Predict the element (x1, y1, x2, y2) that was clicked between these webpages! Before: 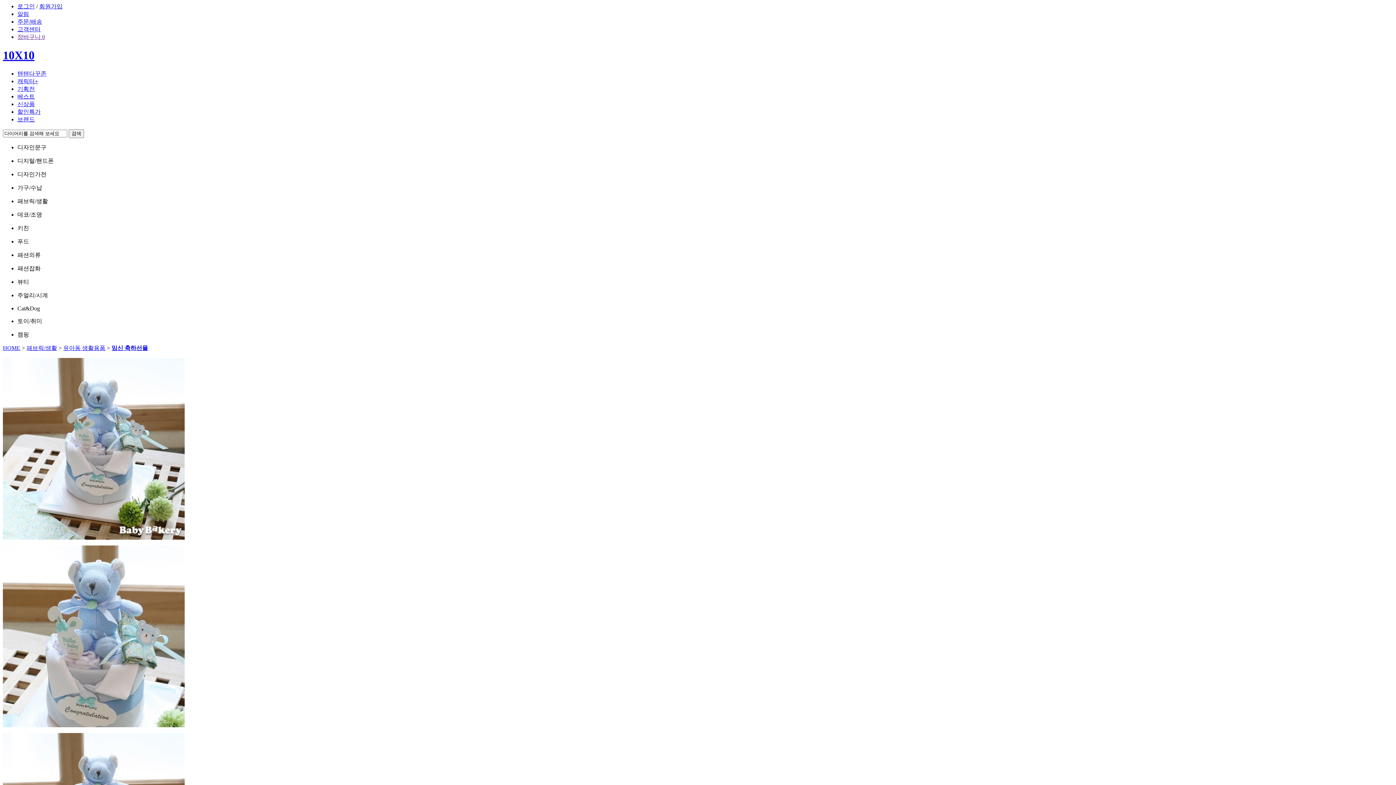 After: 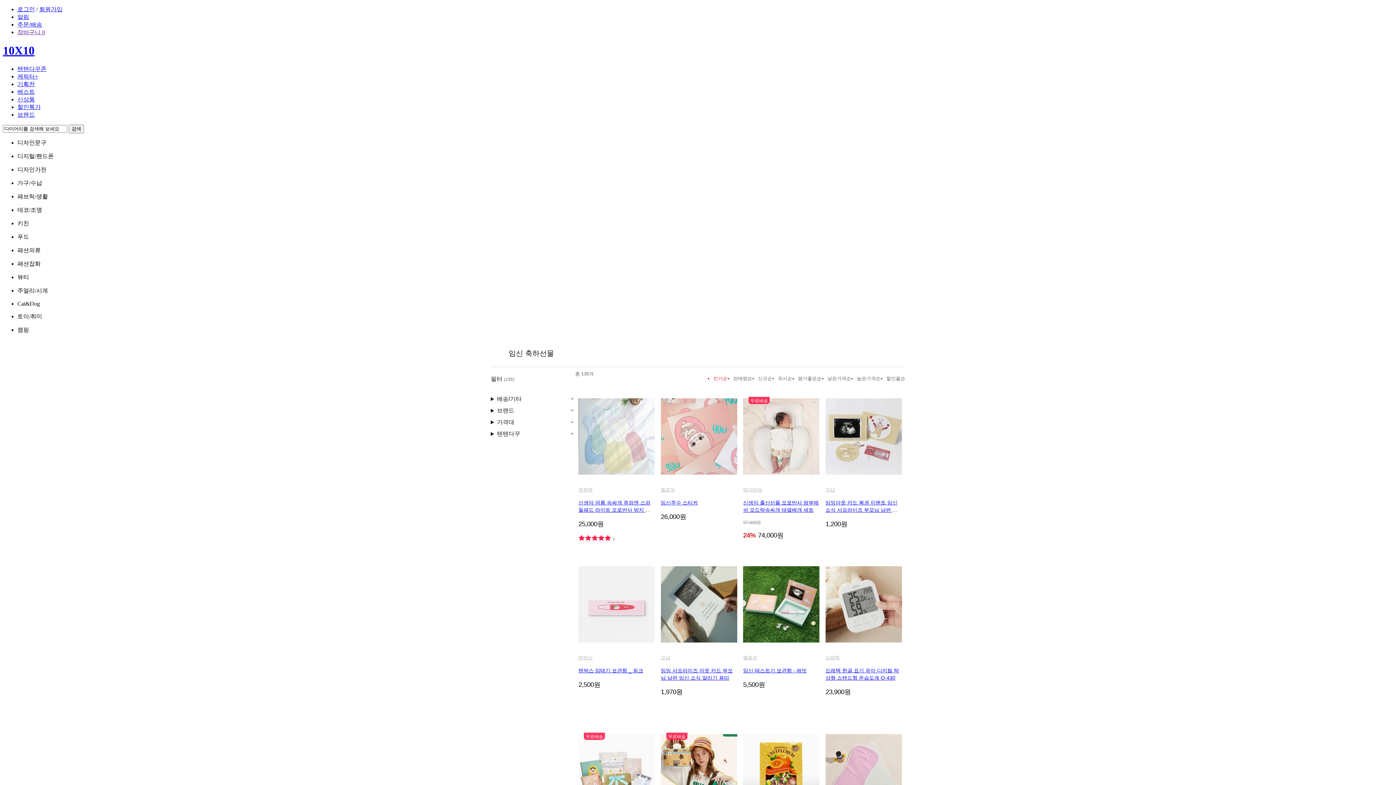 Action: bbox: (111, 345, 148, 351) label: 임신 축하선물